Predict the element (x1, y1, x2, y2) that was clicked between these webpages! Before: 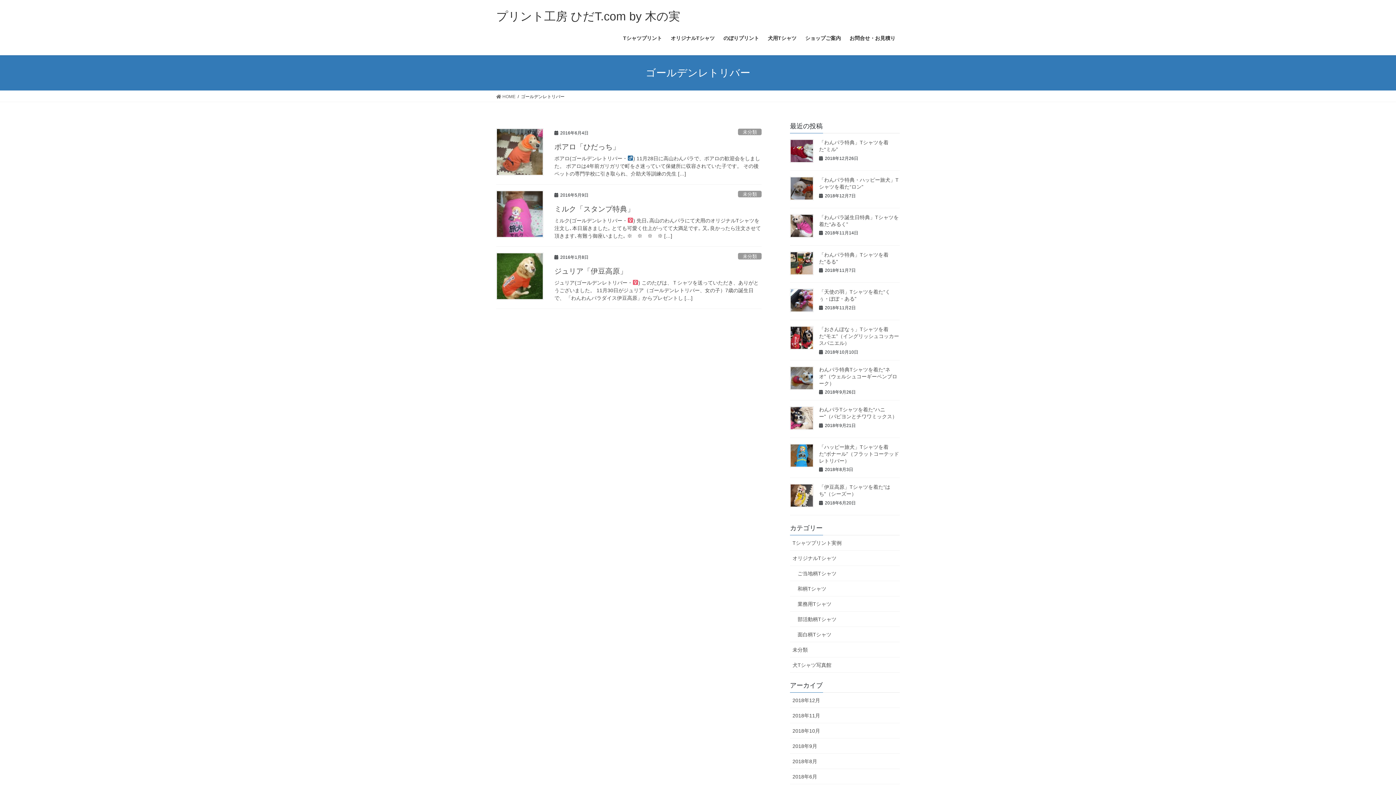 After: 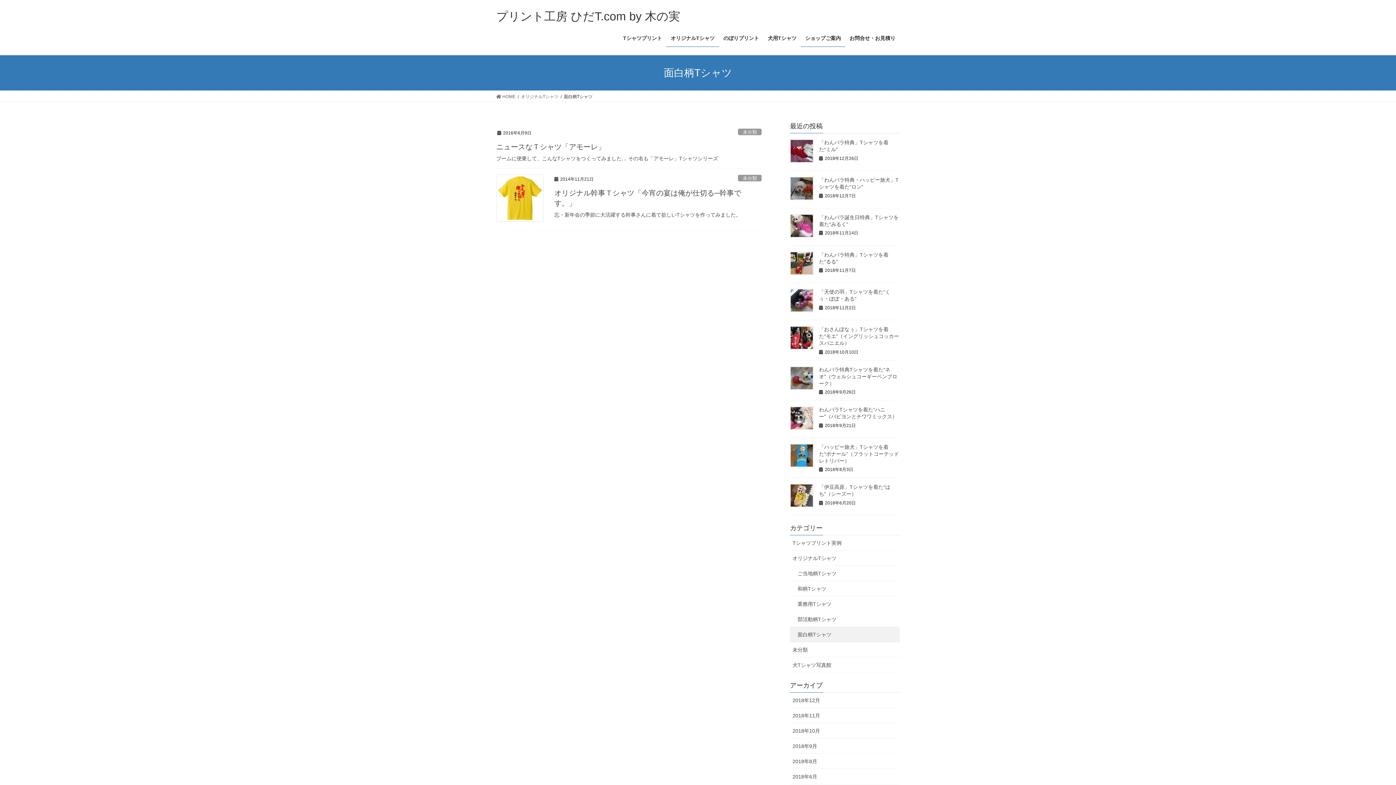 Action: bbox: (790, 627, 900, 642) label: 面白柄Tシャツ